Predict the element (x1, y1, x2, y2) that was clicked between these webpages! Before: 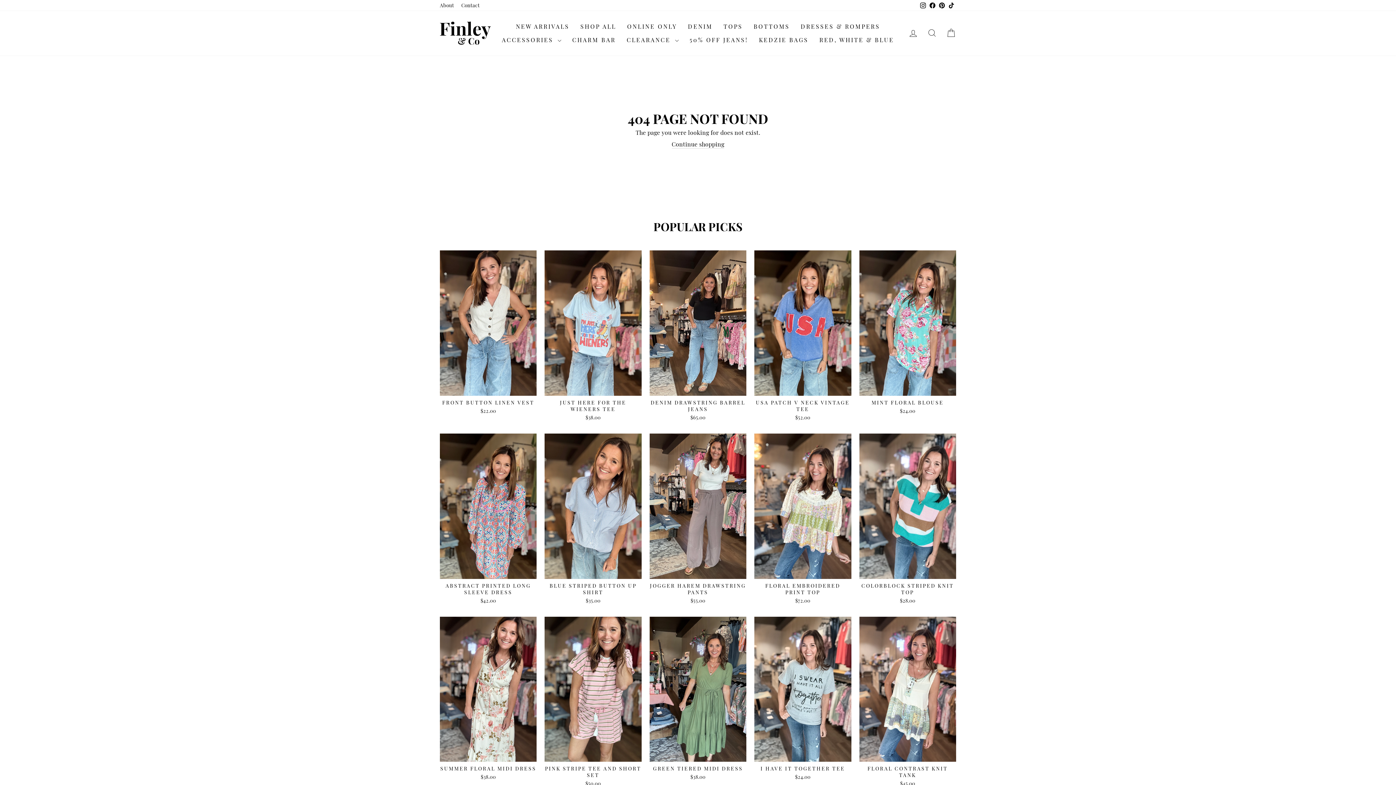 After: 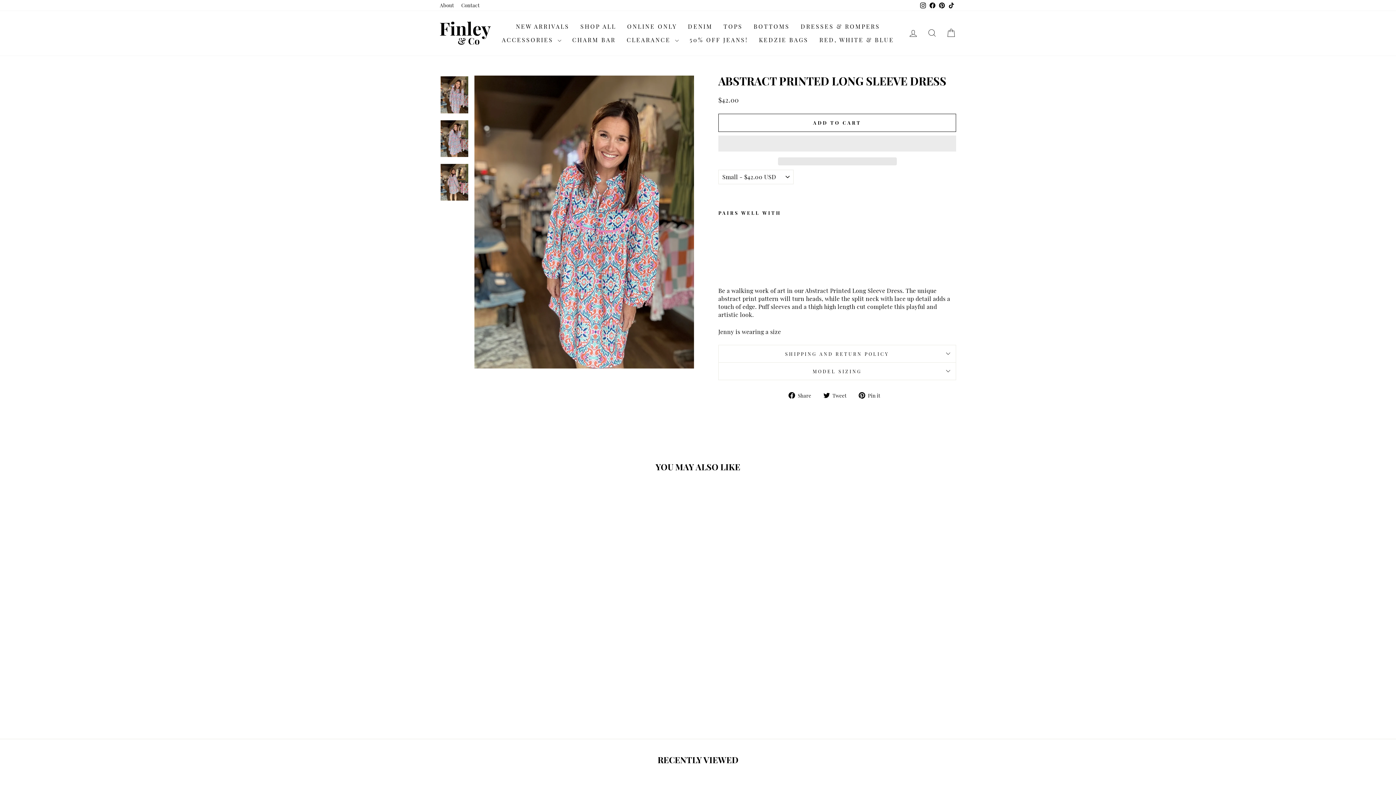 Action: bbox: (440, 579, 536, 606) label: ABSTRACT PRINTED LONG SLEEVE DRESS
$42.00